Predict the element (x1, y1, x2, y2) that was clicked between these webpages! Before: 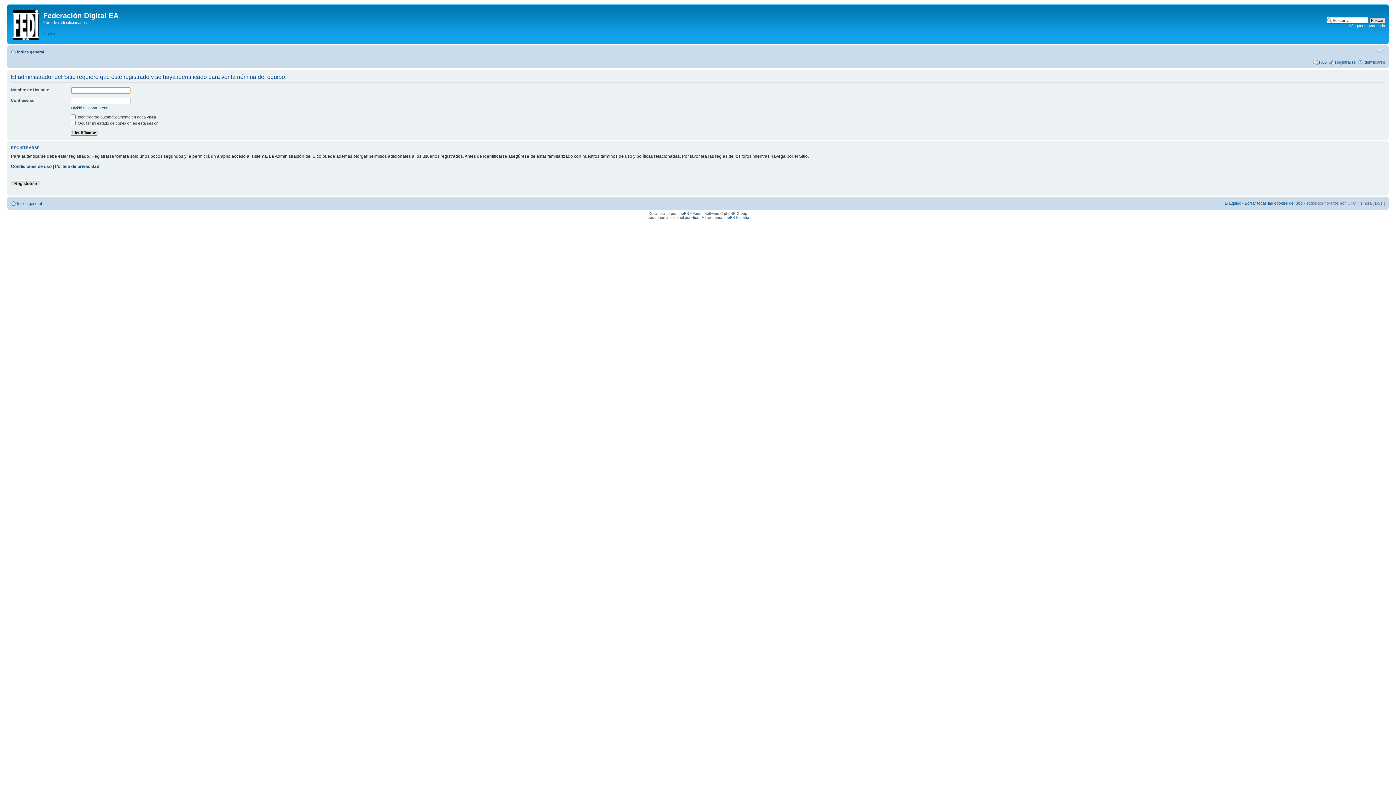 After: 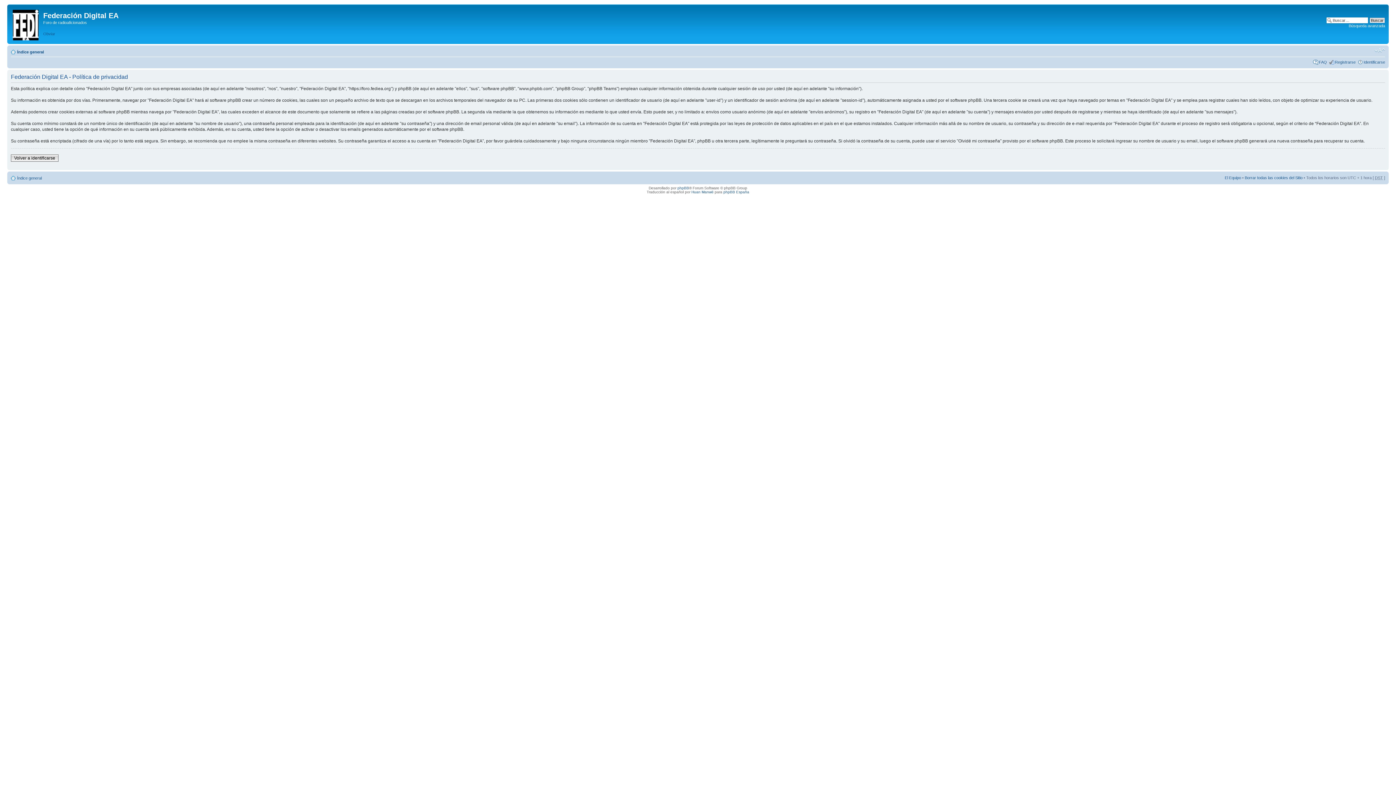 Action: bbox: (54, 163, 99, 168) label: Política de privacidad